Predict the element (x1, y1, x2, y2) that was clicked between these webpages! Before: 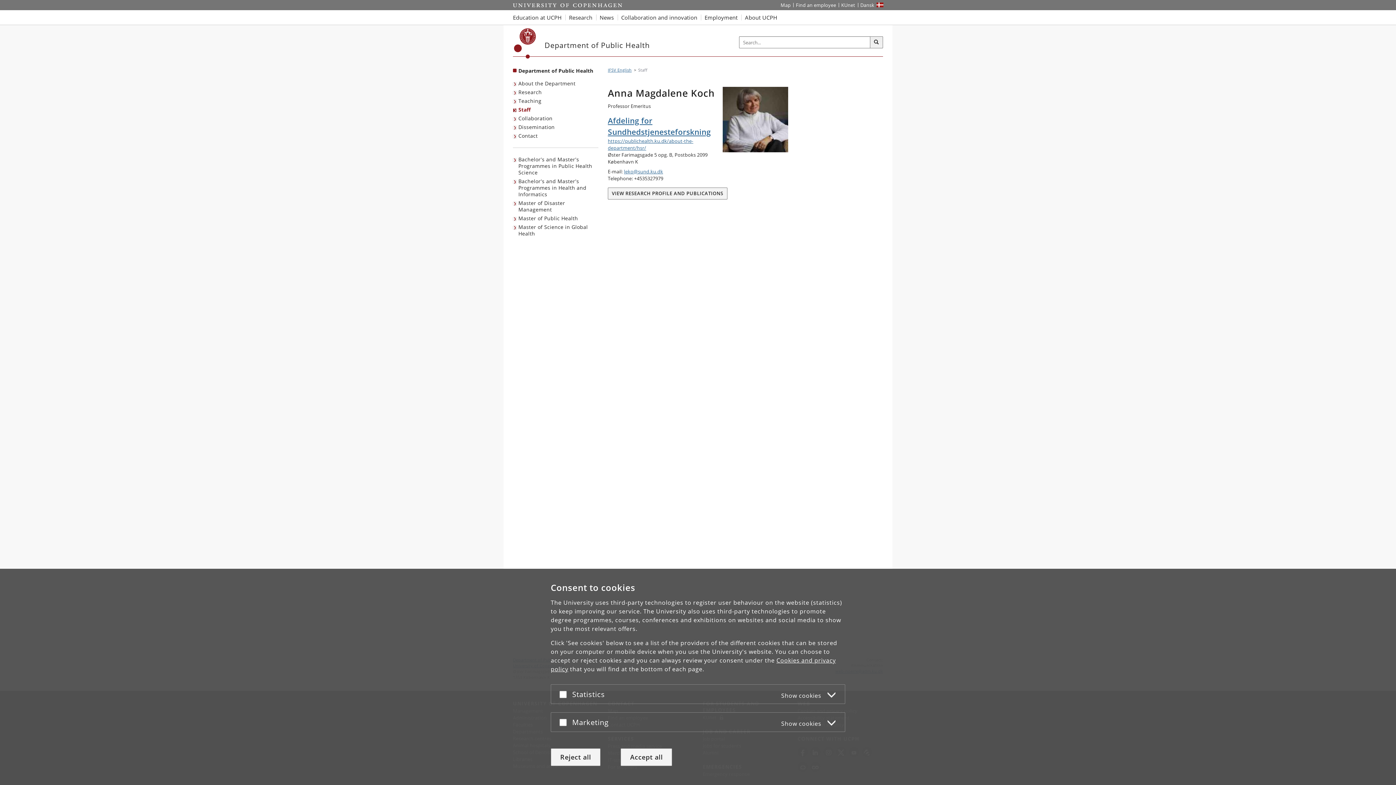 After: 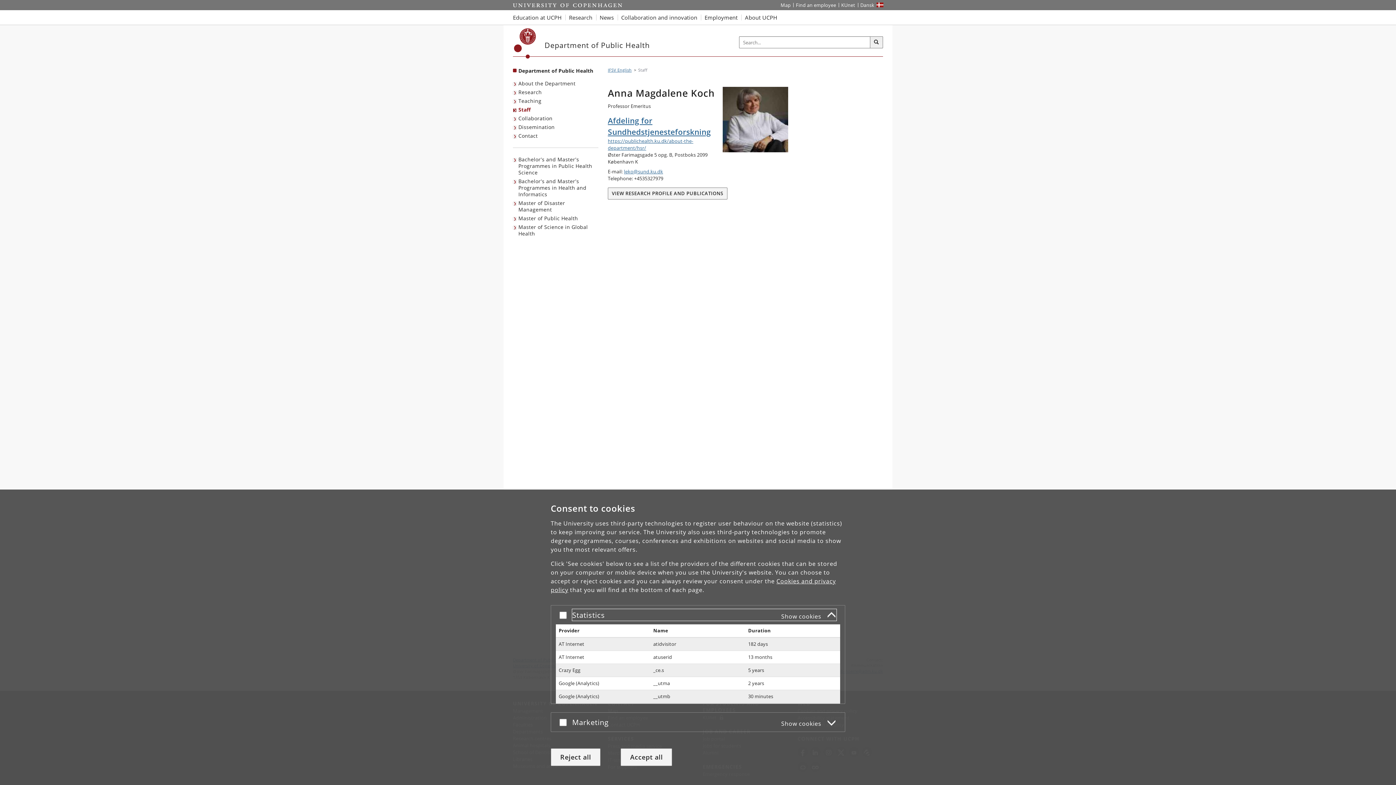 Action: bbox: (572, 688, 836, 700) label: Statistics
Show cookies